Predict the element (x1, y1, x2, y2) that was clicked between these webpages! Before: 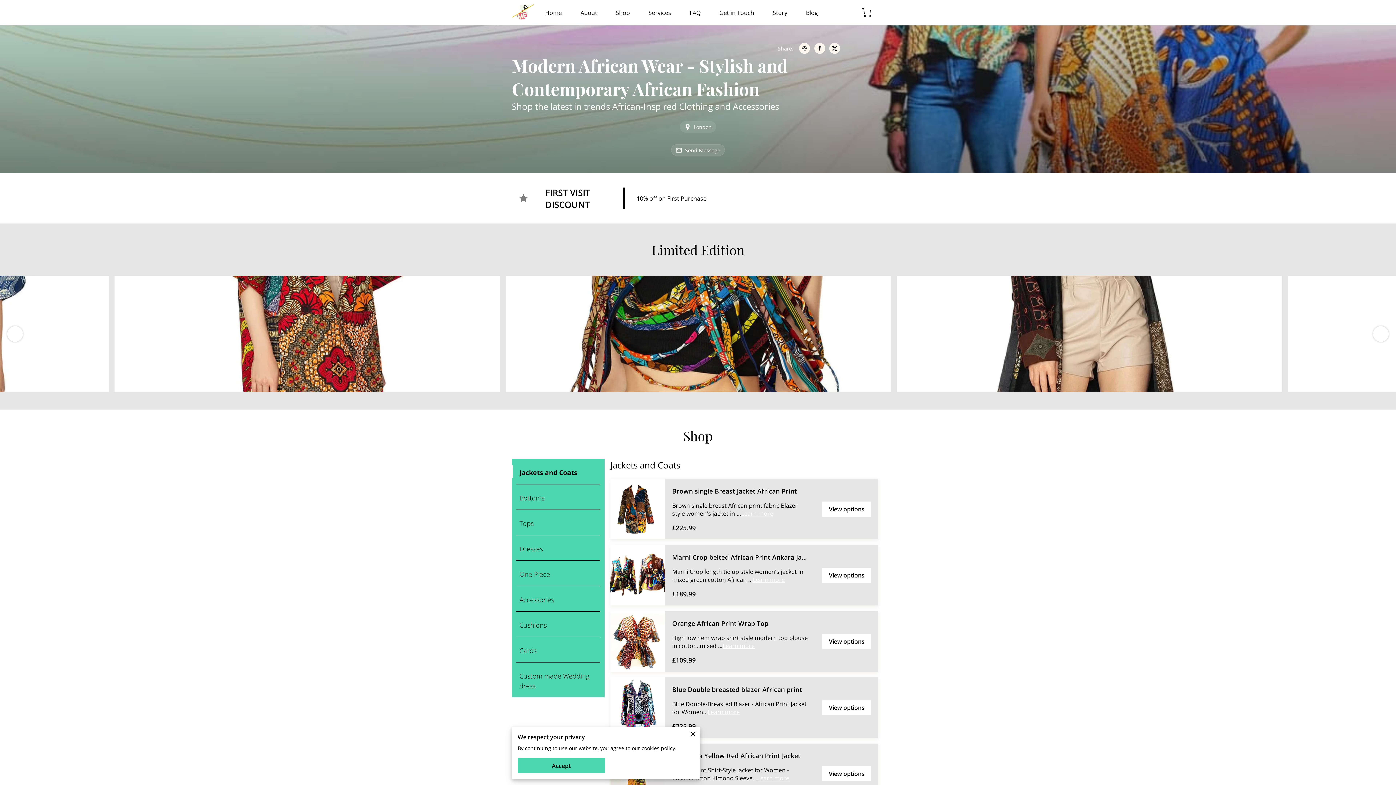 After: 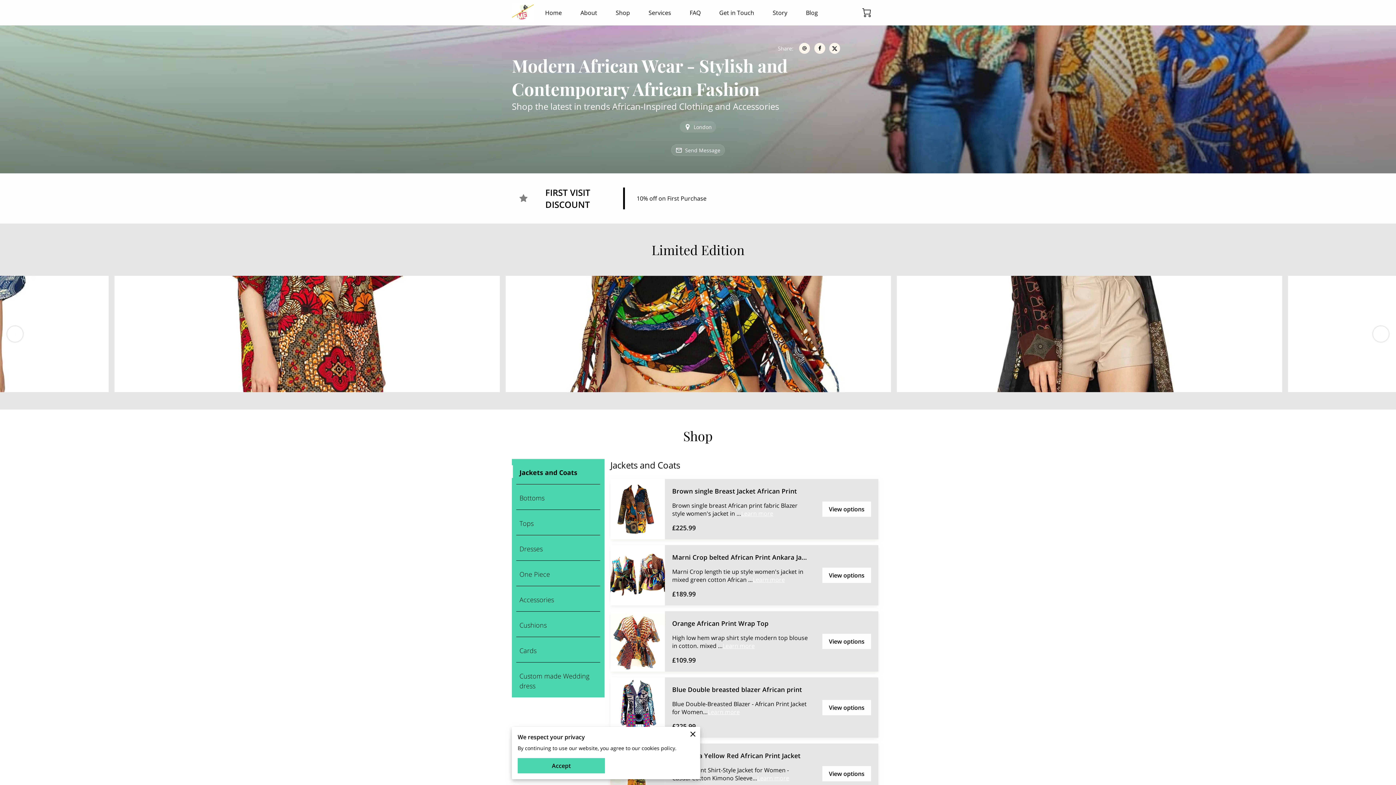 Action: bbox: (829, 42, 840, 53)